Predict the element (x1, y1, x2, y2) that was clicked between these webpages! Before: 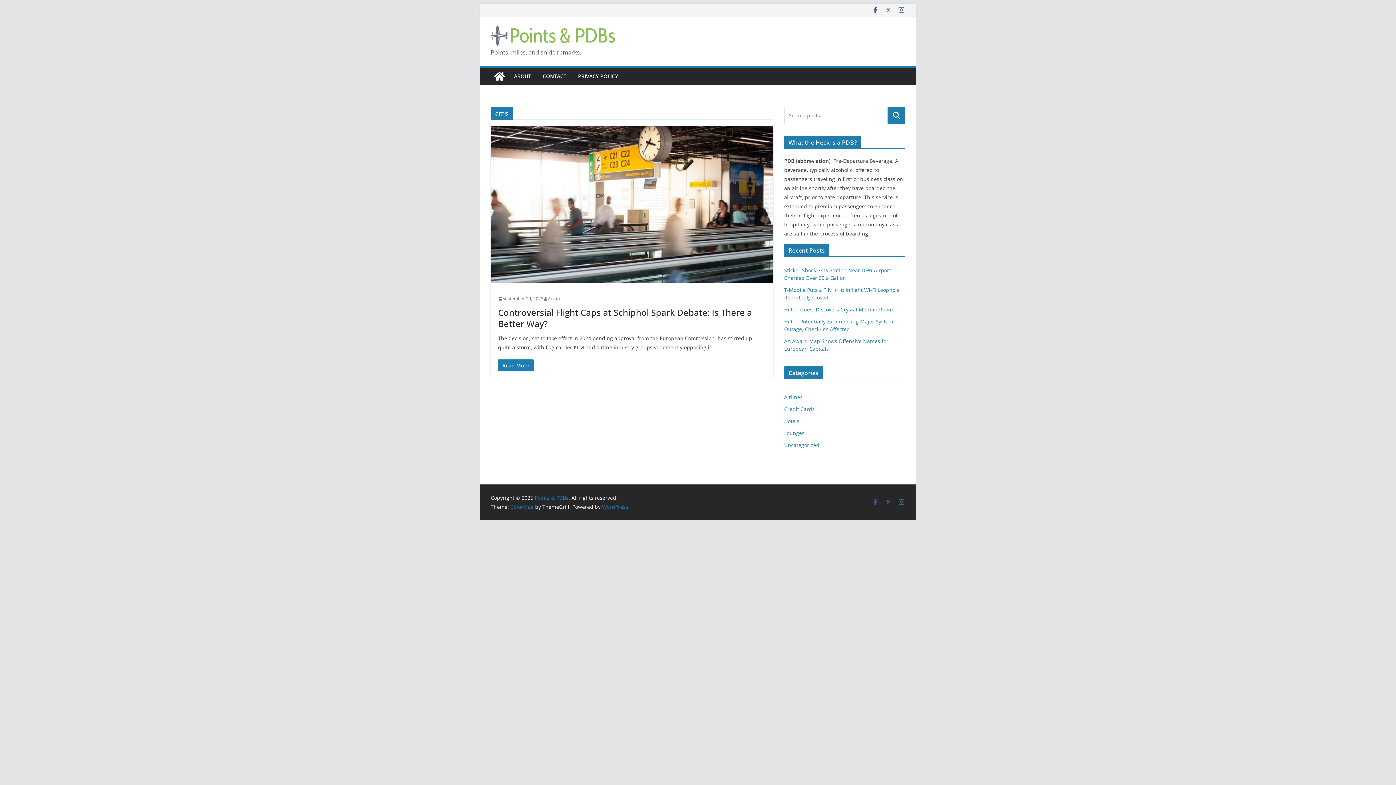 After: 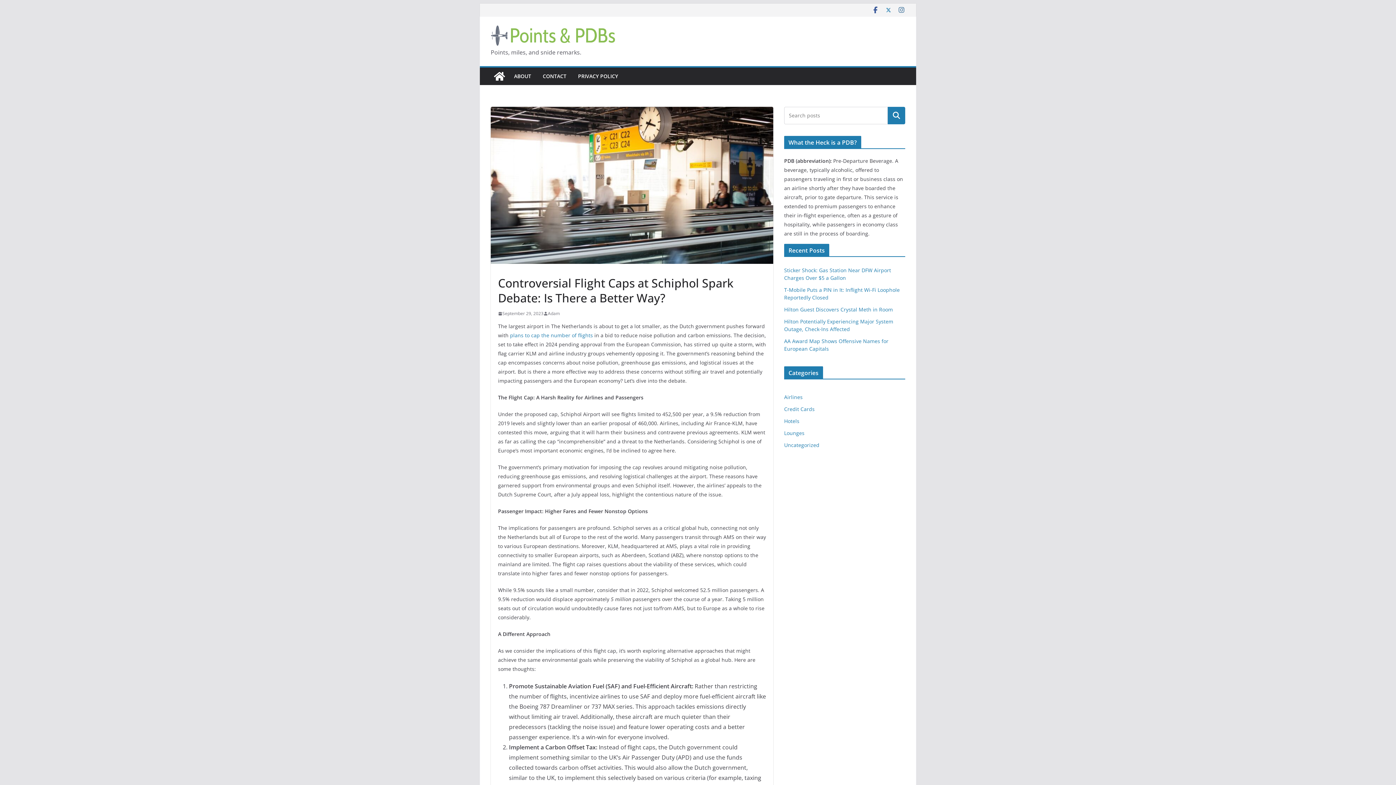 Action: bbox: (498, 359, 533, 371) label: Read More